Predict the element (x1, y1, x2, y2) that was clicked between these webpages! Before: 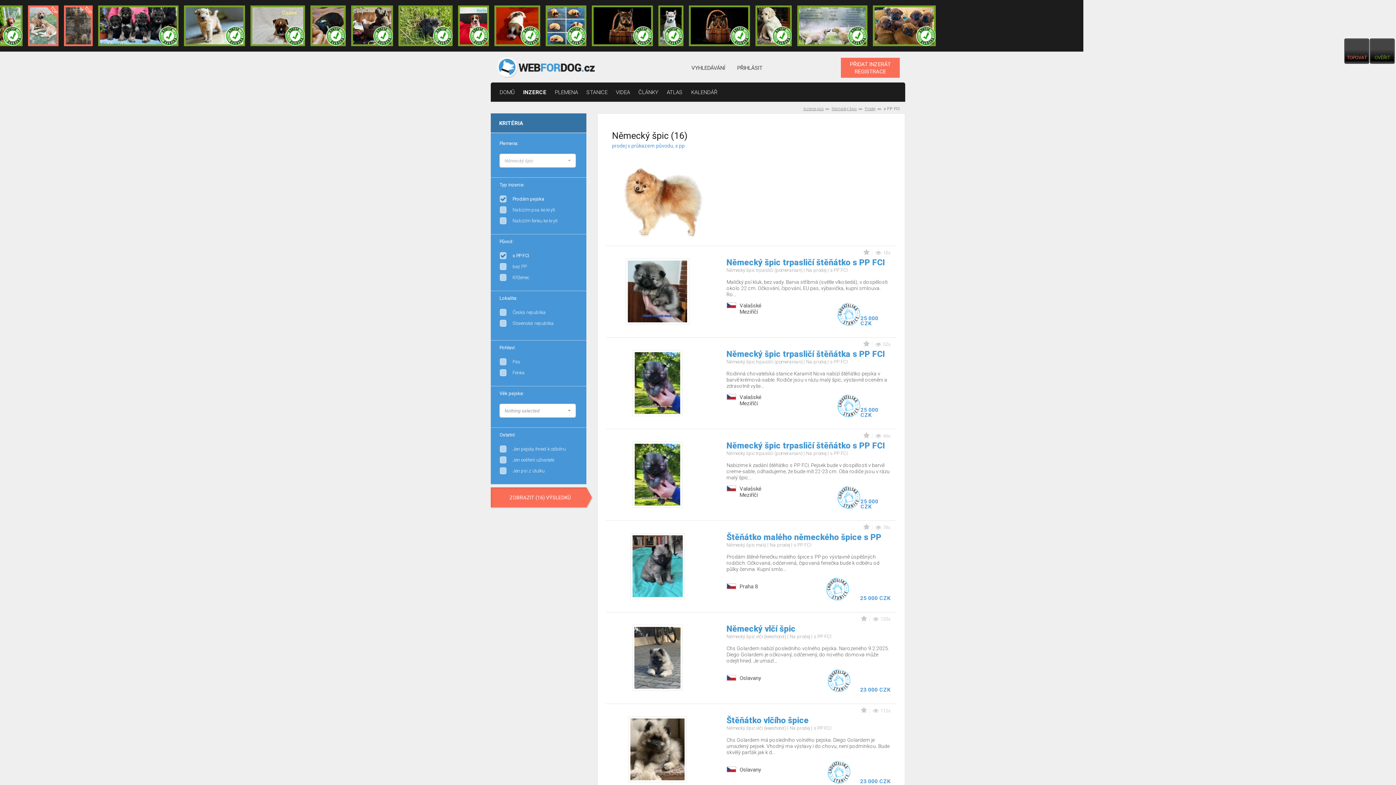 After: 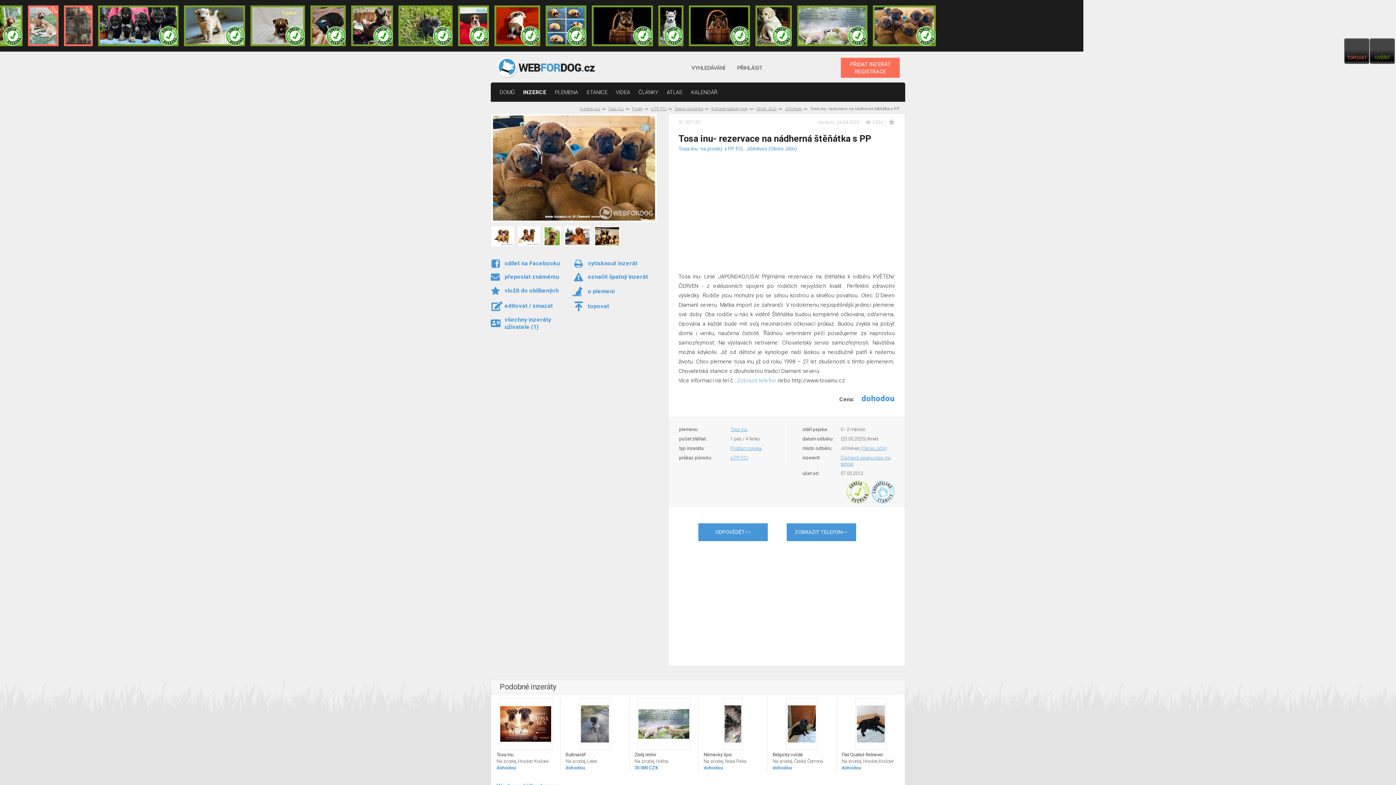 Action: bbox: (873, 5, 936, 46)